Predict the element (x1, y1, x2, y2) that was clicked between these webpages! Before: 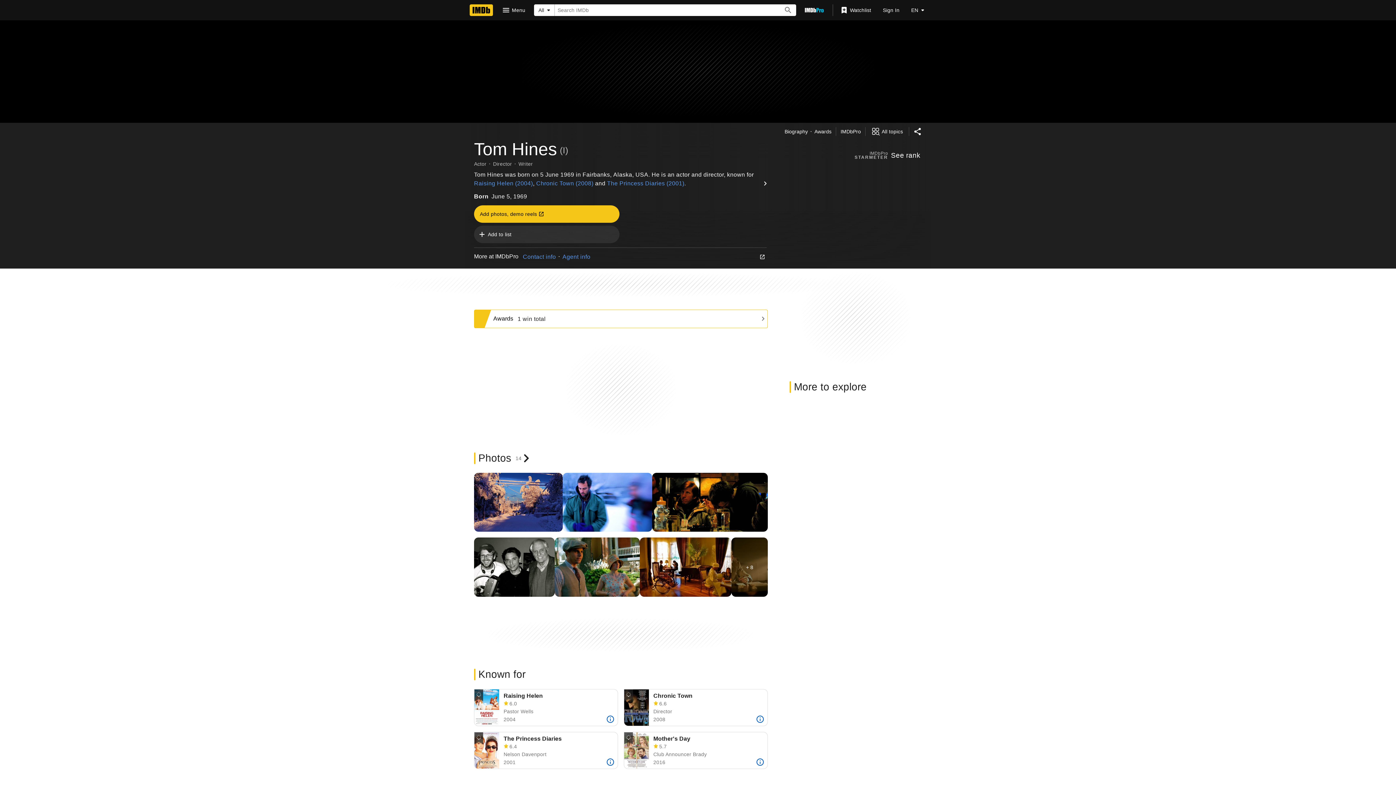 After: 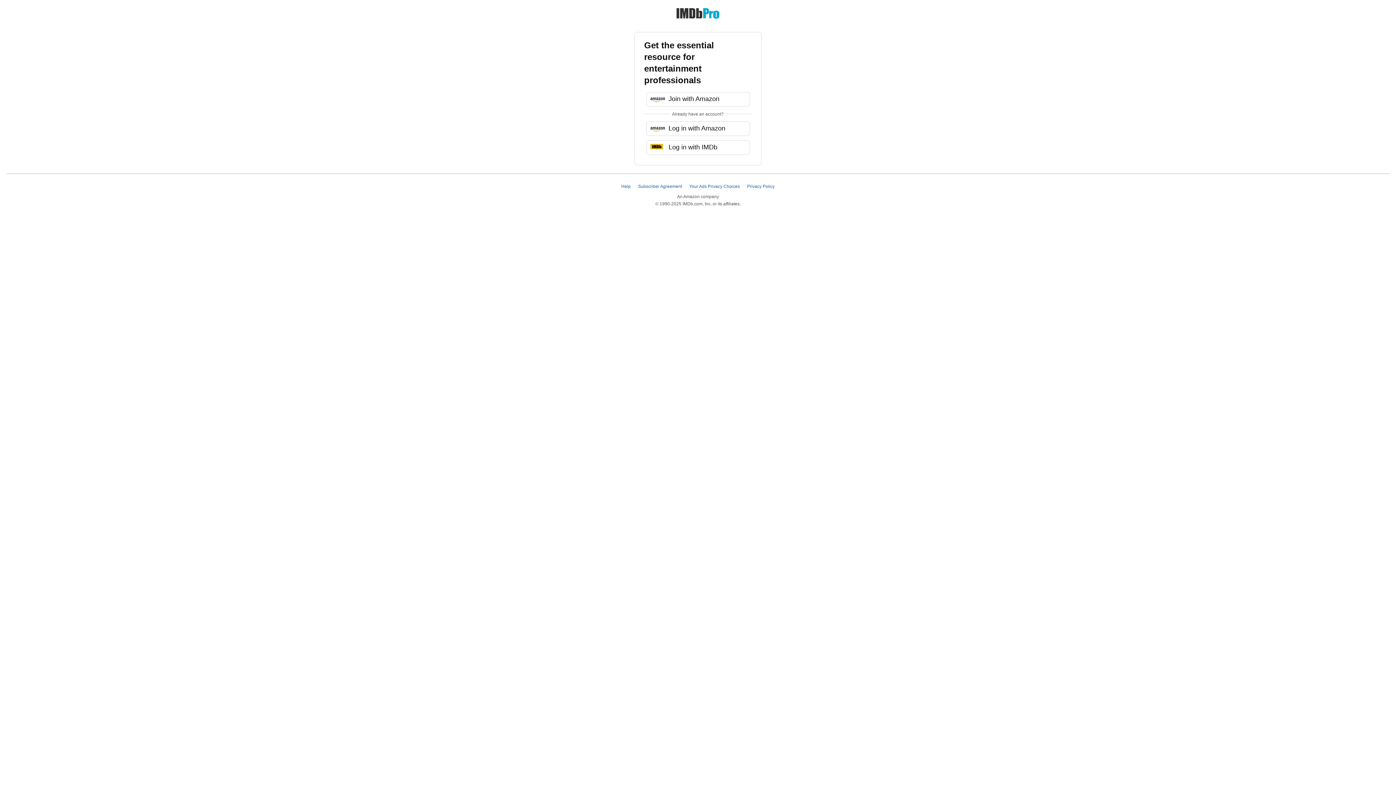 Action: label: Go To IMDb Pro bbox: (799, 3, 829, 16)